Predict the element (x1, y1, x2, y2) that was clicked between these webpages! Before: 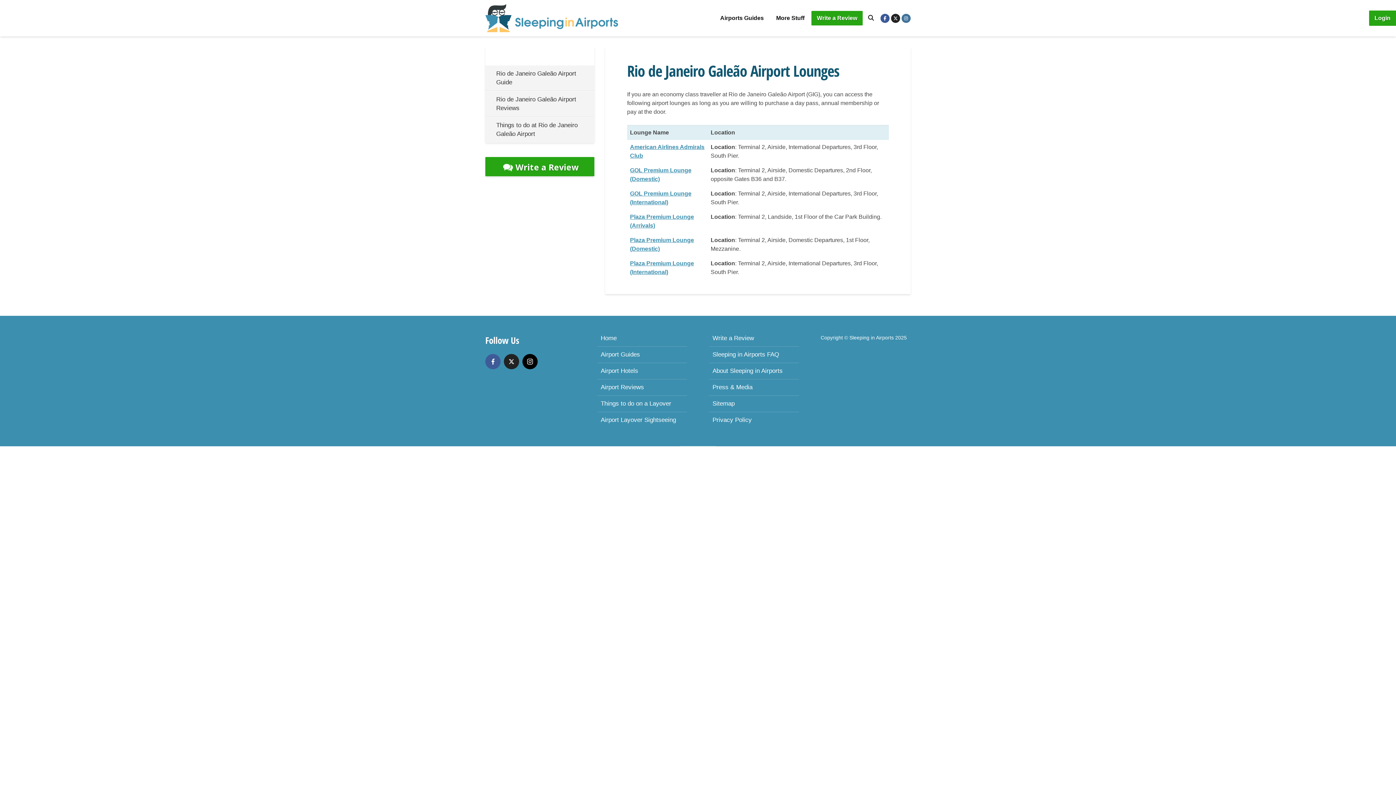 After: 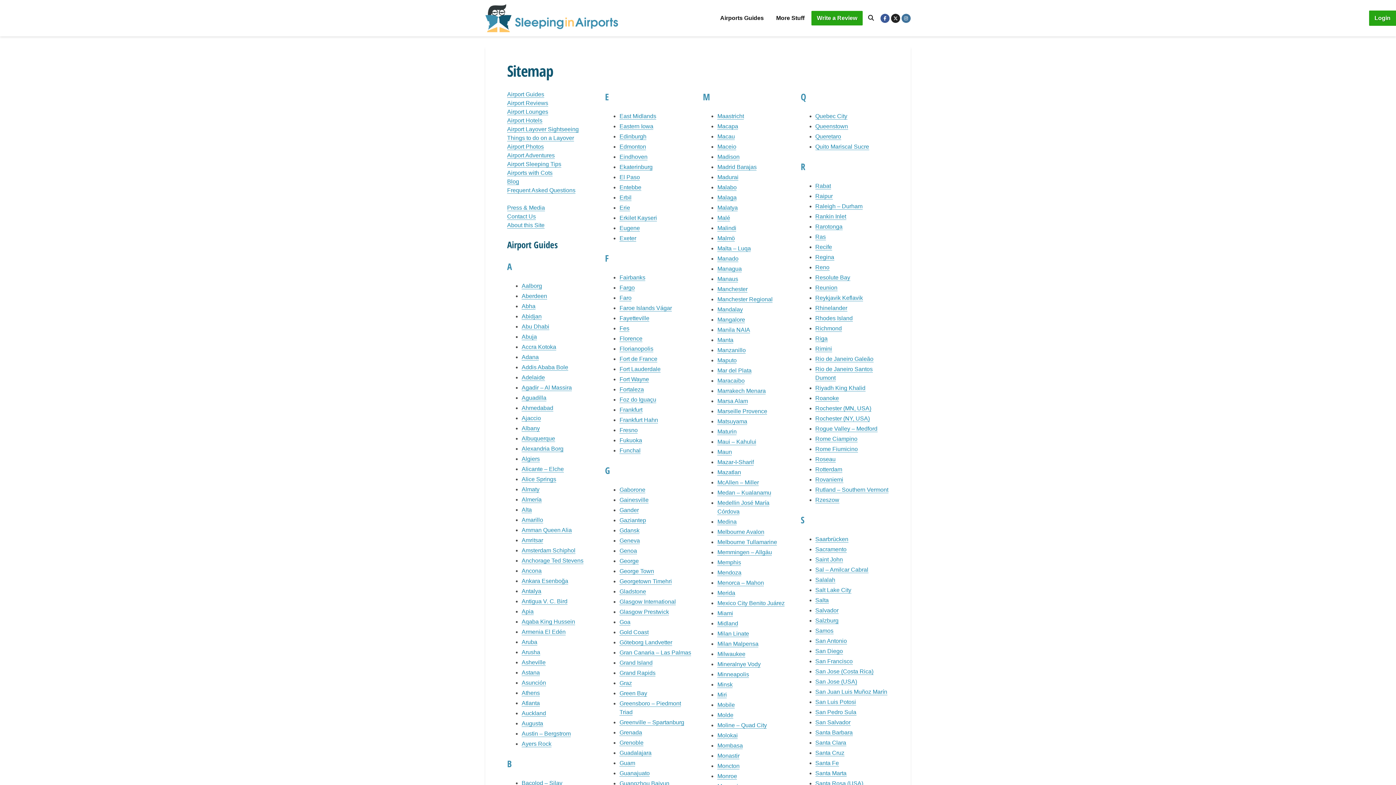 Action: bbox: (709, 396, 799, 412) label: Sitemap